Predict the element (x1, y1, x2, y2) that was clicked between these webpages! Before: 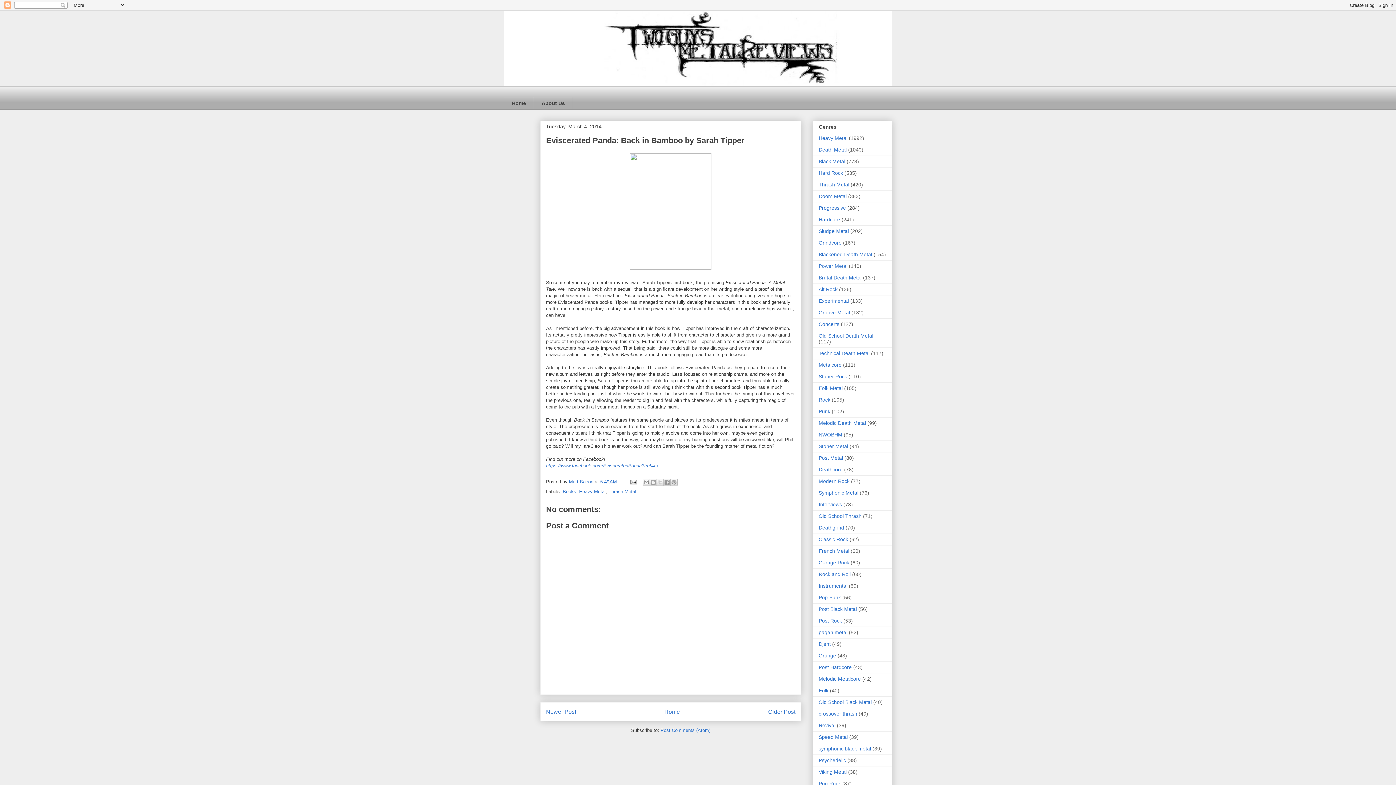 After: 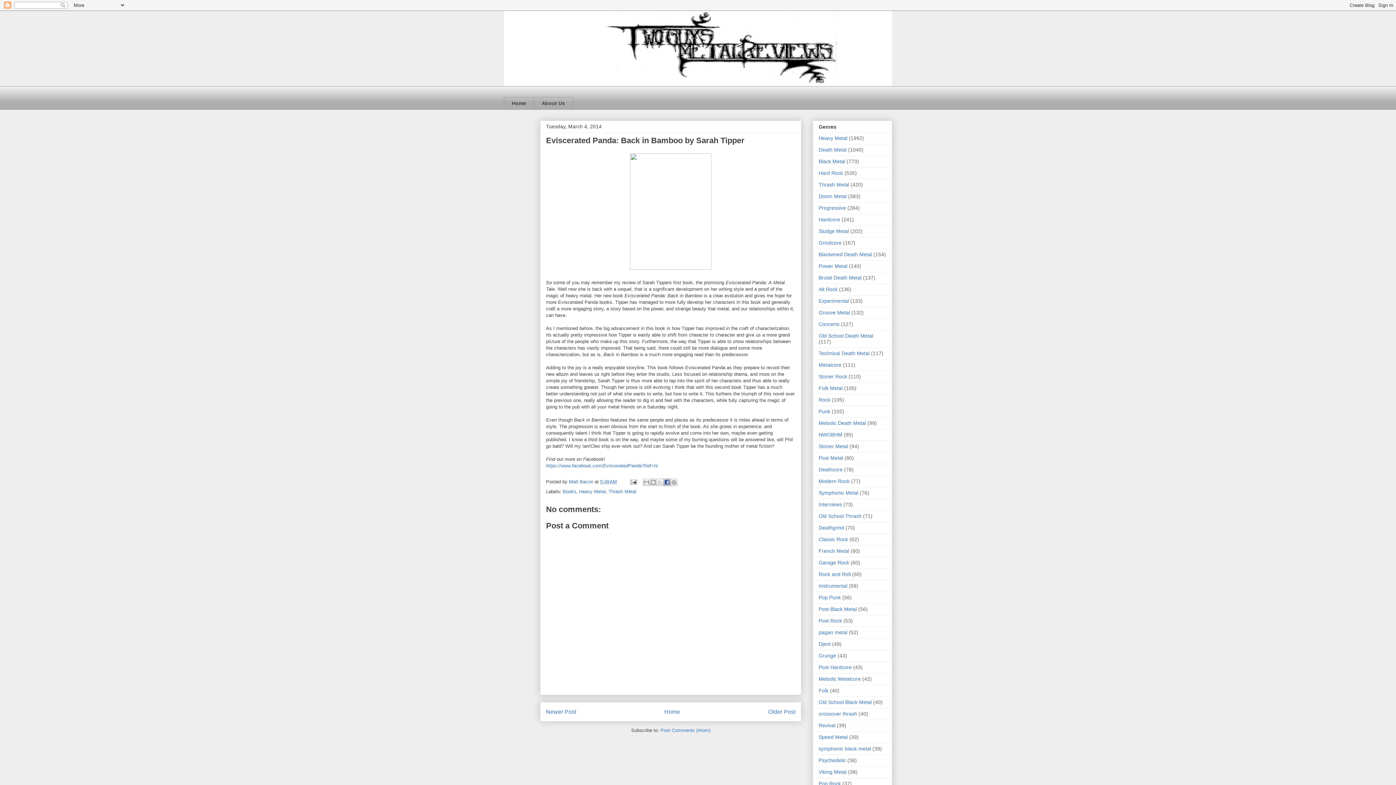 Action: label: Share to Facebook bbox: (663, 478, 670, 486)